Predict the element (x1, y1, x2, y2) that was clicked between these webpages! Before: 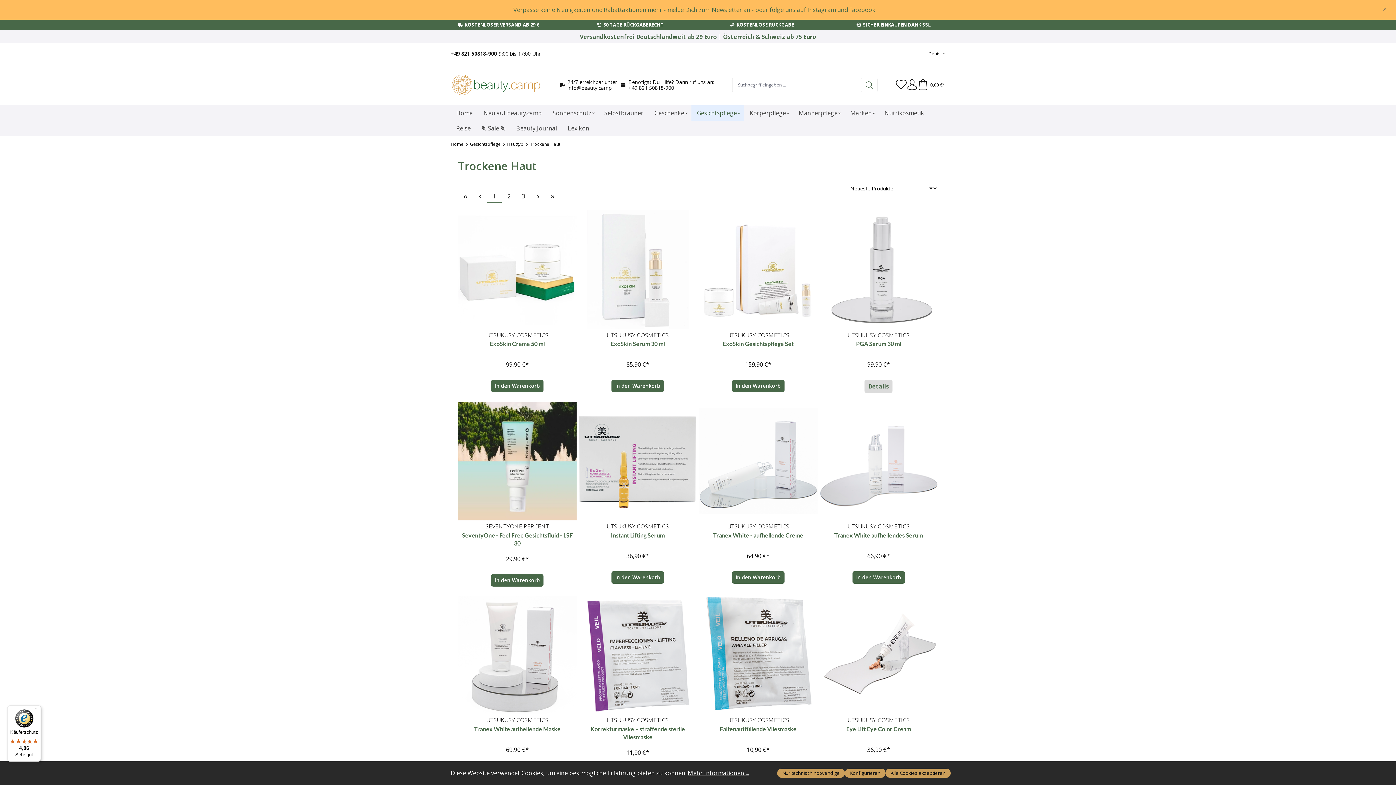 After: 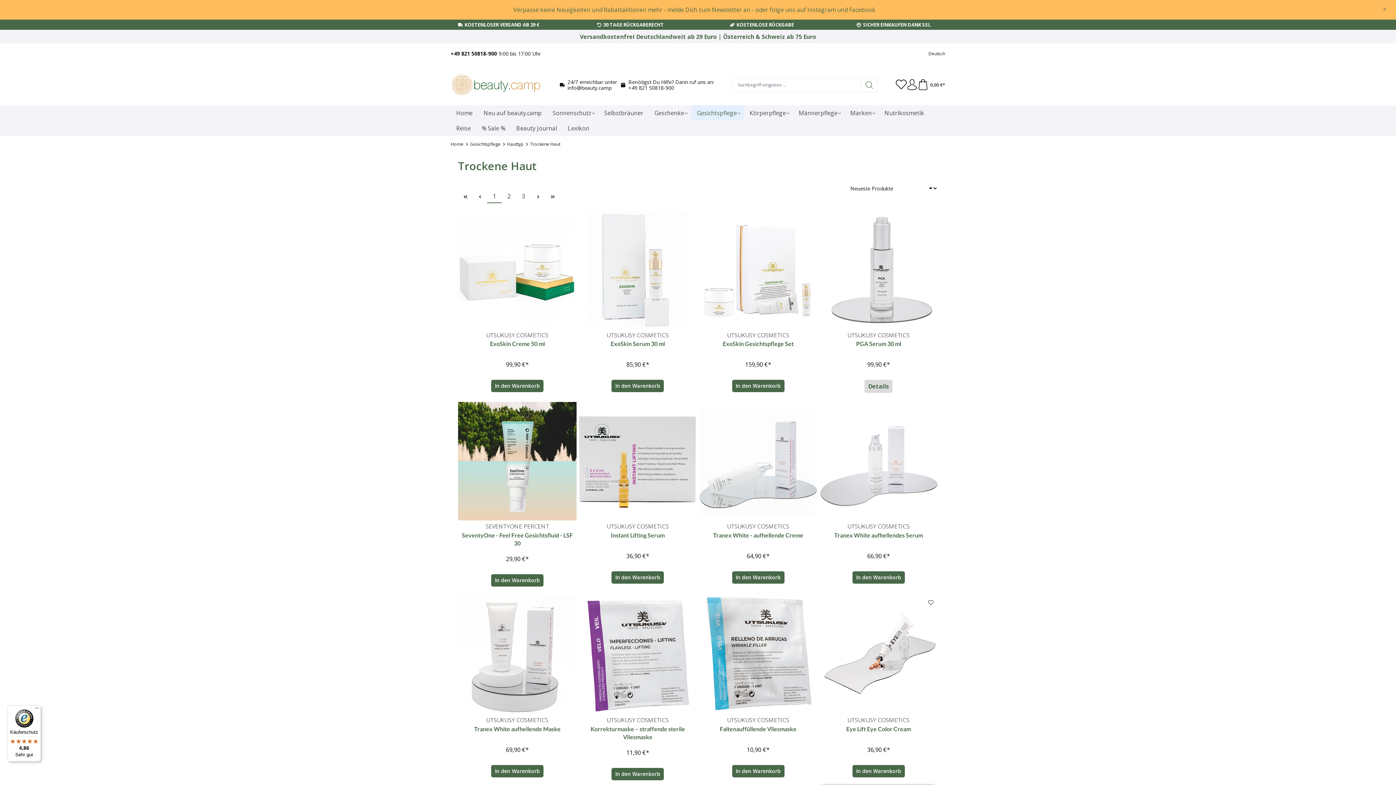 Action: label: Alle Cookies akzeptieren bbox: (885, 769, 950, 778)